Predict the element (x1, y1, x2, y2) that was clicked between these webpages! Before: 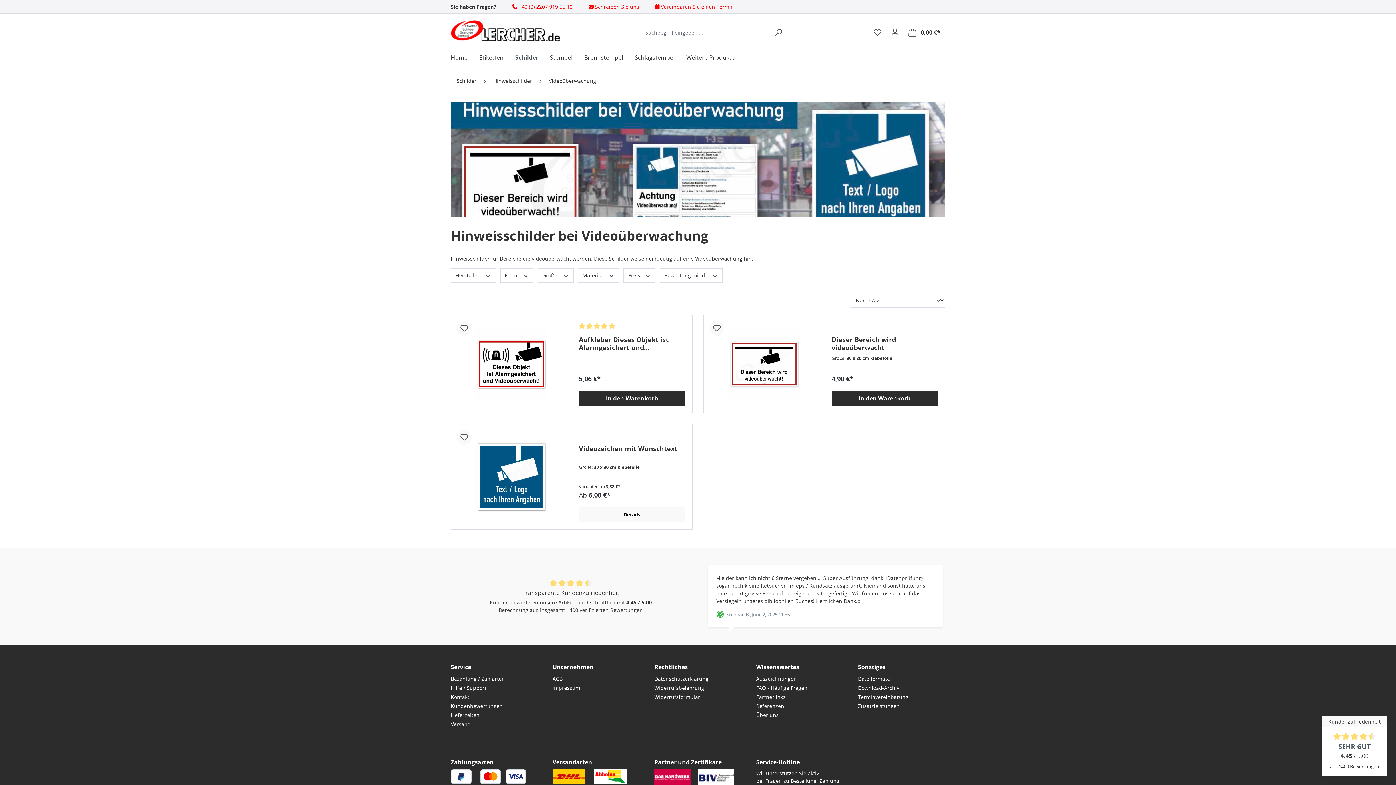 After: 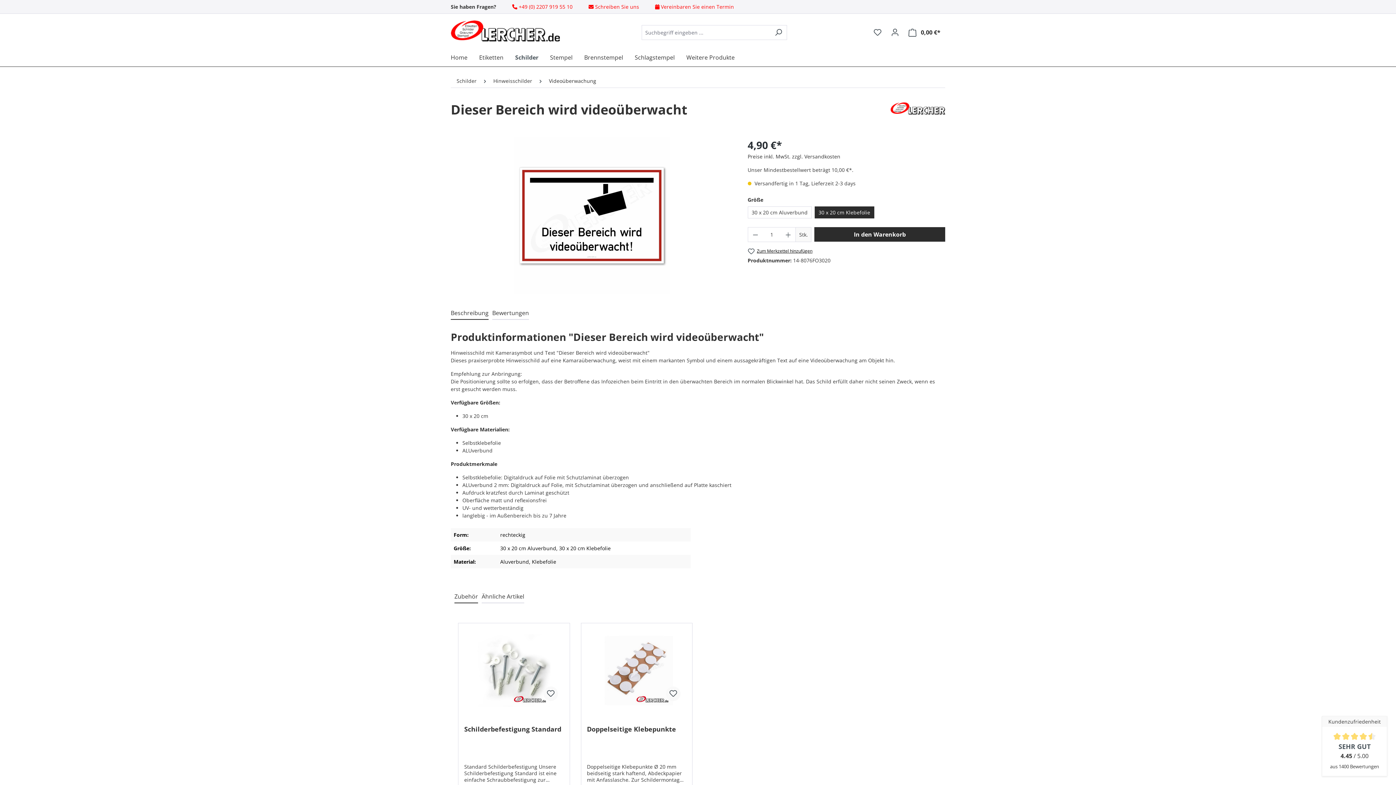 Action: bbox: (711, 322, 817, 405)